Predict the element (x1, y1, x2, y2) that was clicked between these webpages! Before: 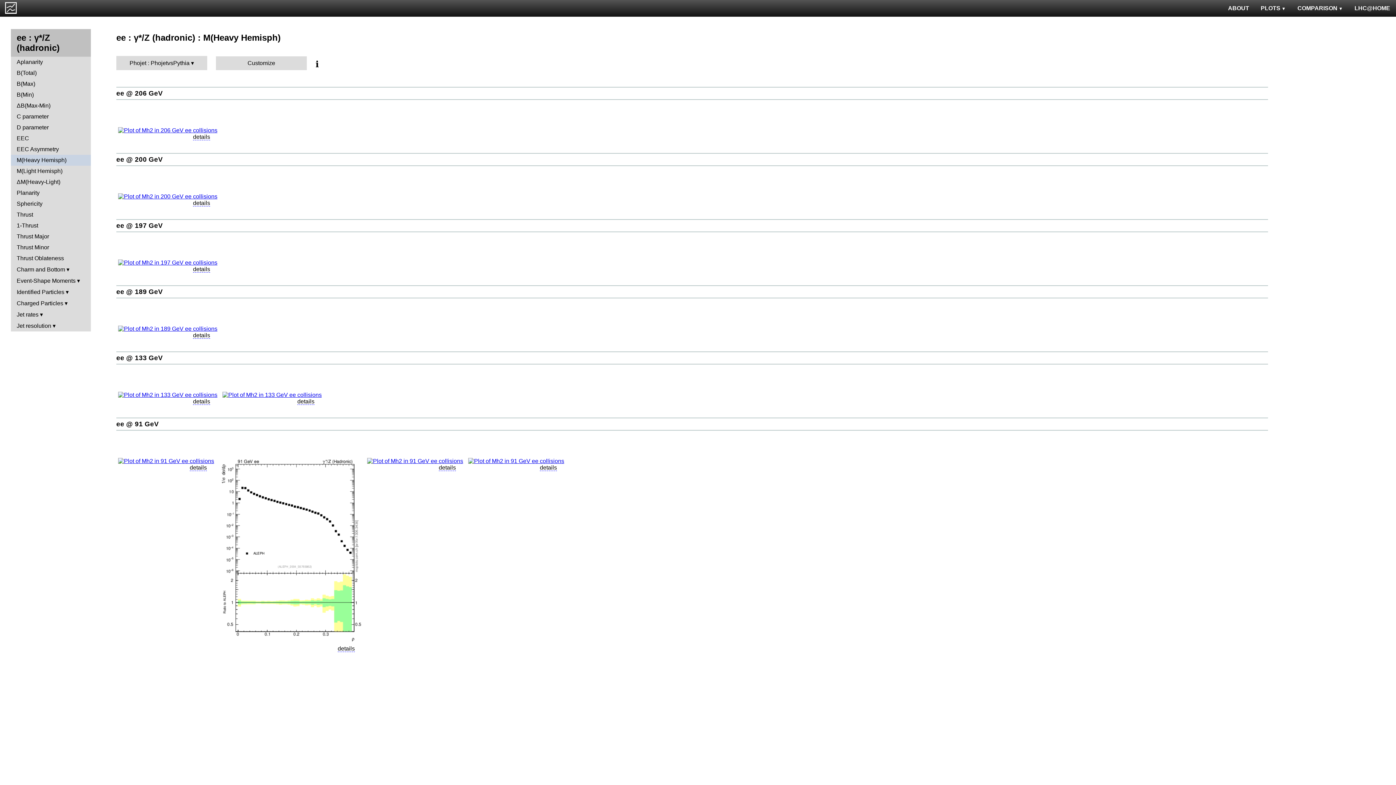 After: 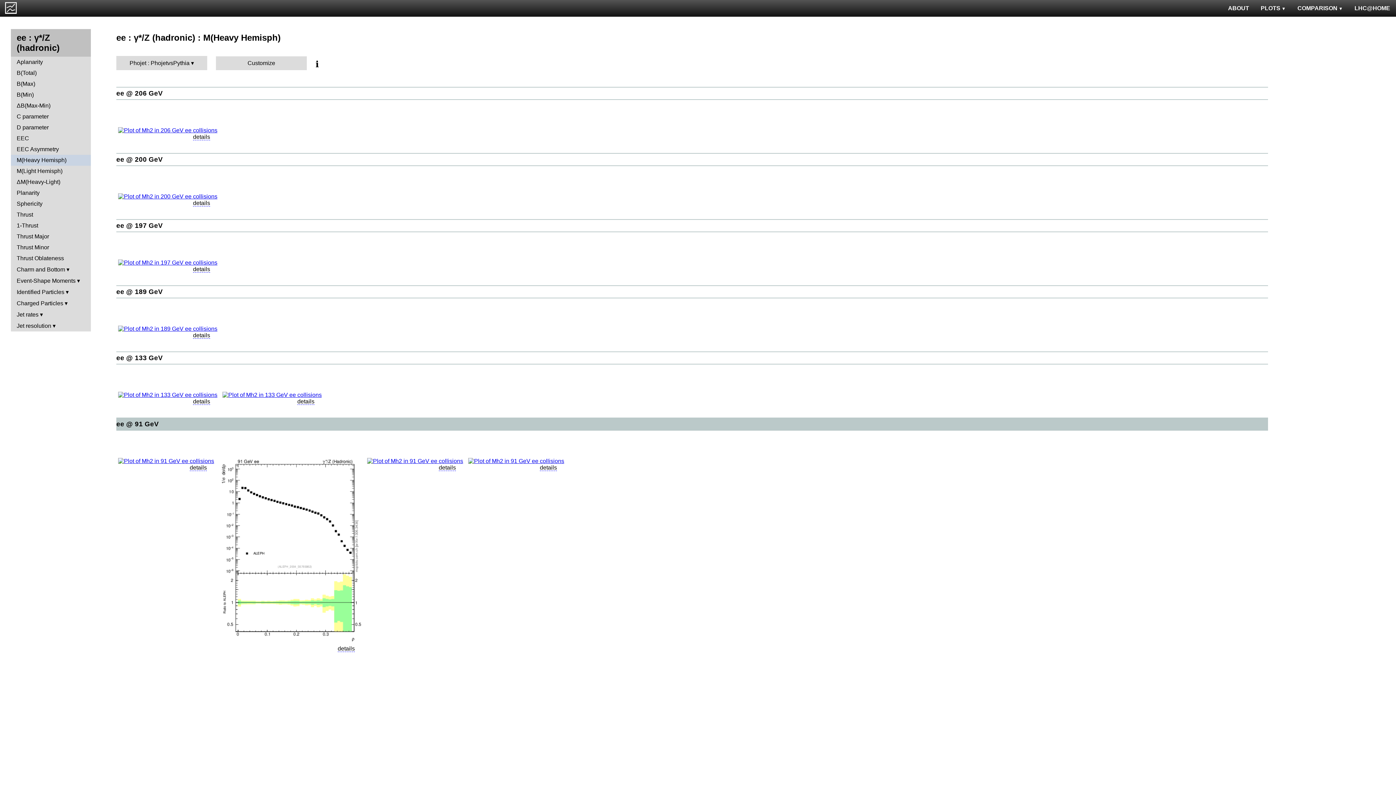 Action: label: ee @ 91 GeV bbox: (116, 420, 158, 427)